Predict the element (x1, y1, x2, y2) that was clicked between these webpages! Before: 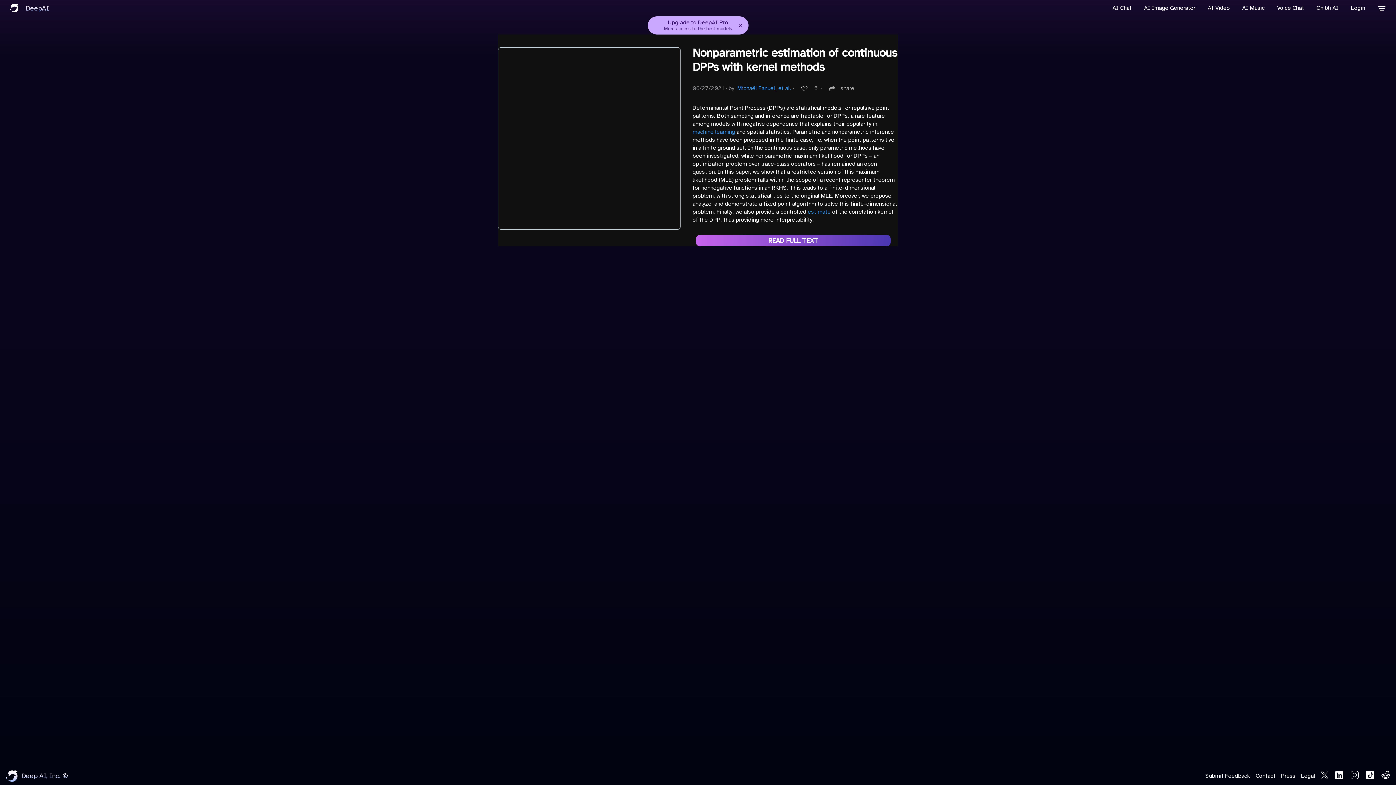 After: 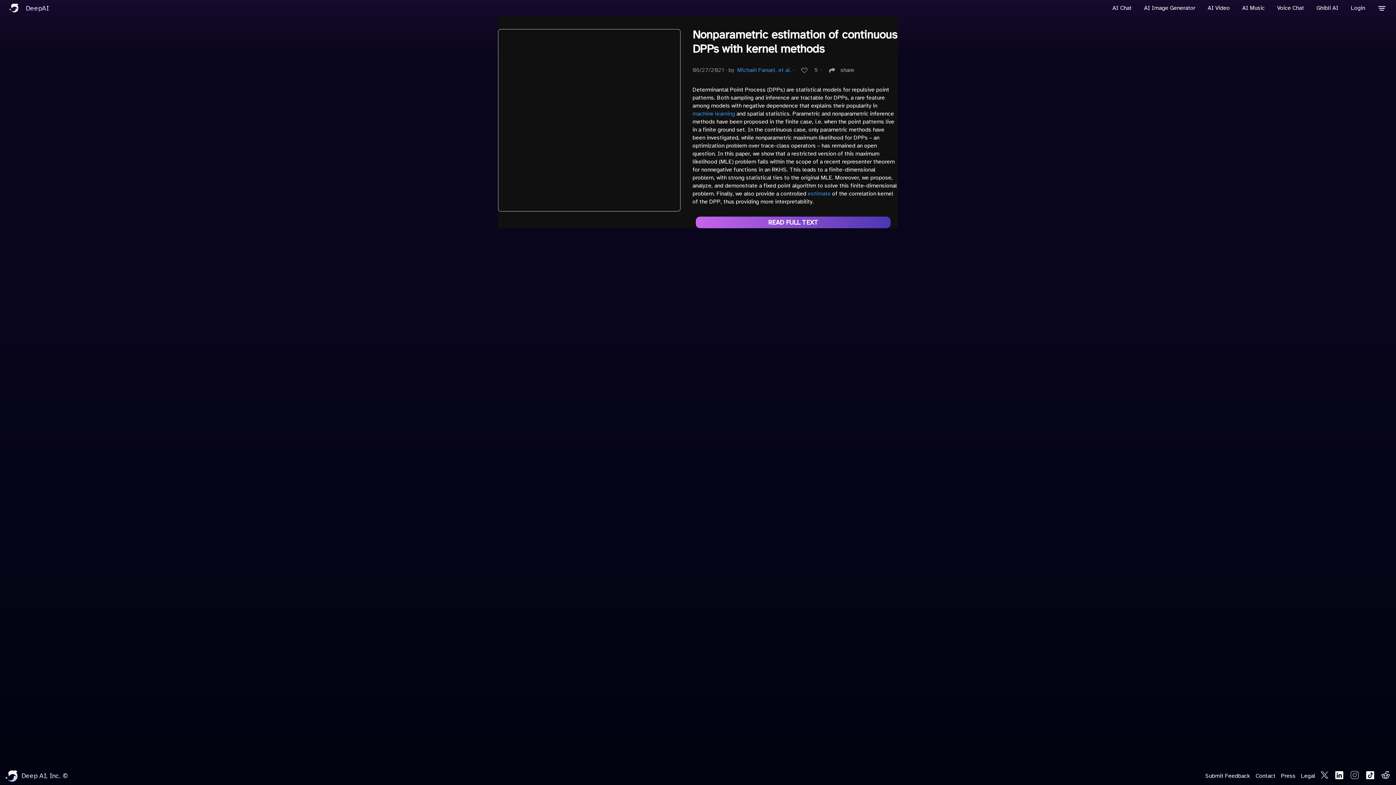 Action: bbox: (736, 20, 744, 29) label: Dismiss announcement